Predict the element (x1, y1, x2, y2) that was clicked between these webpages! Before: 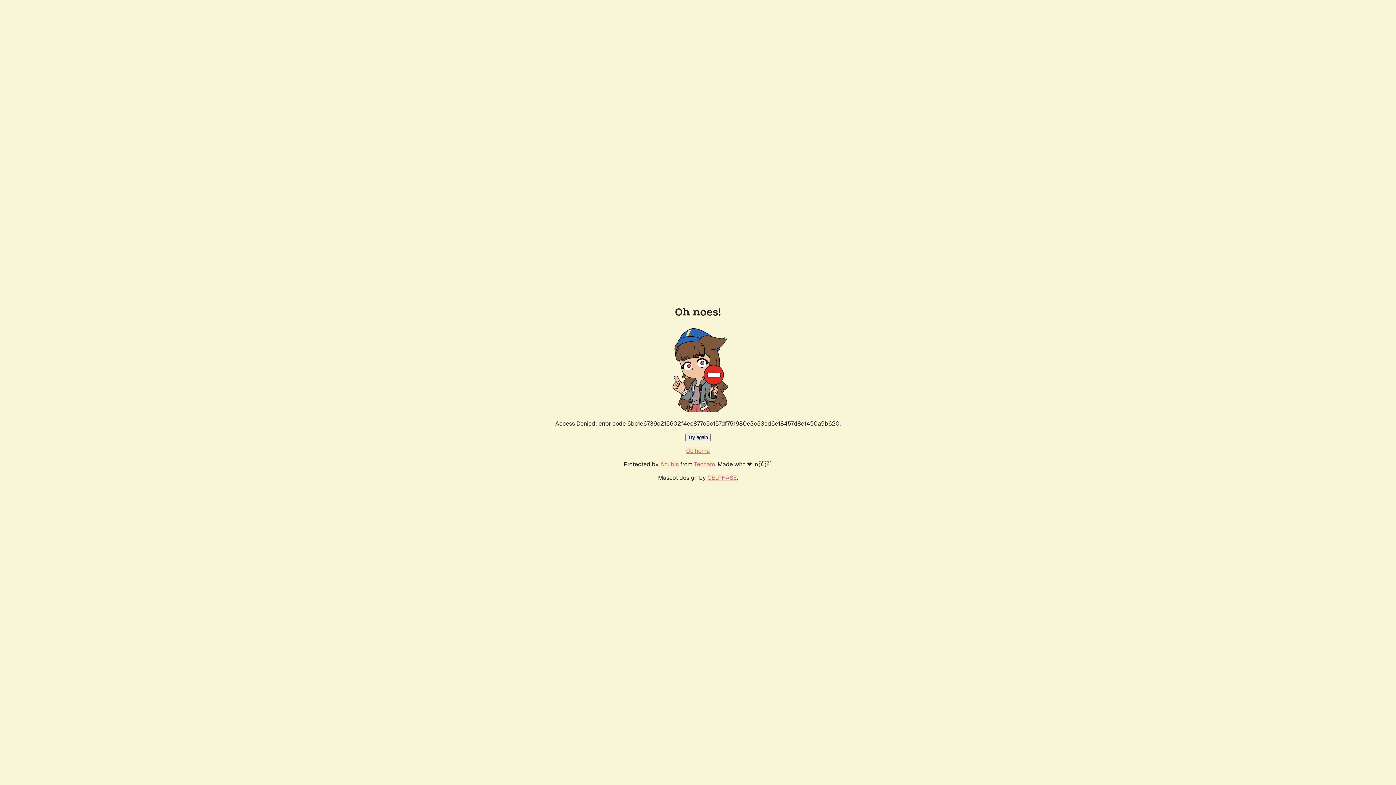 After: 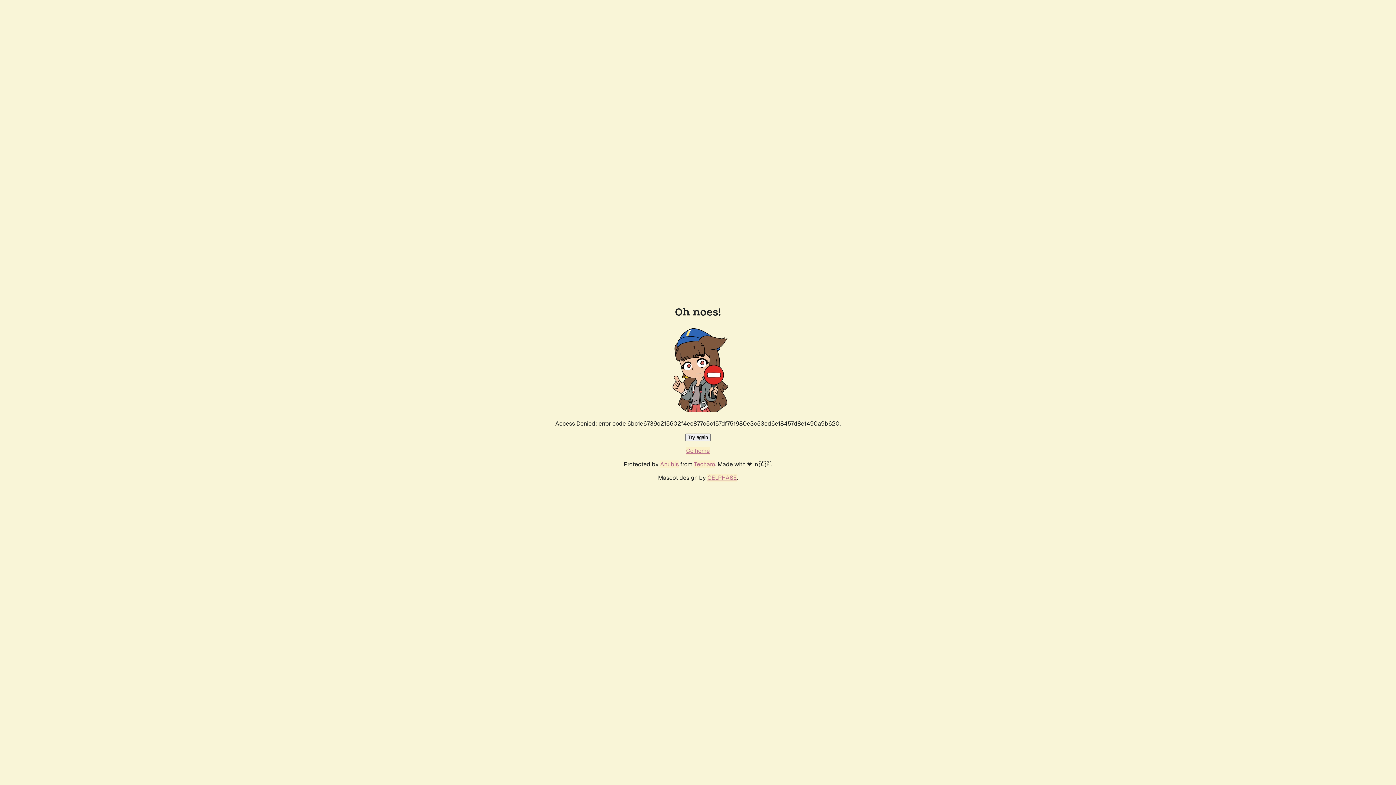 Action: label: Go home bbox: (686, 447, 710, 454)